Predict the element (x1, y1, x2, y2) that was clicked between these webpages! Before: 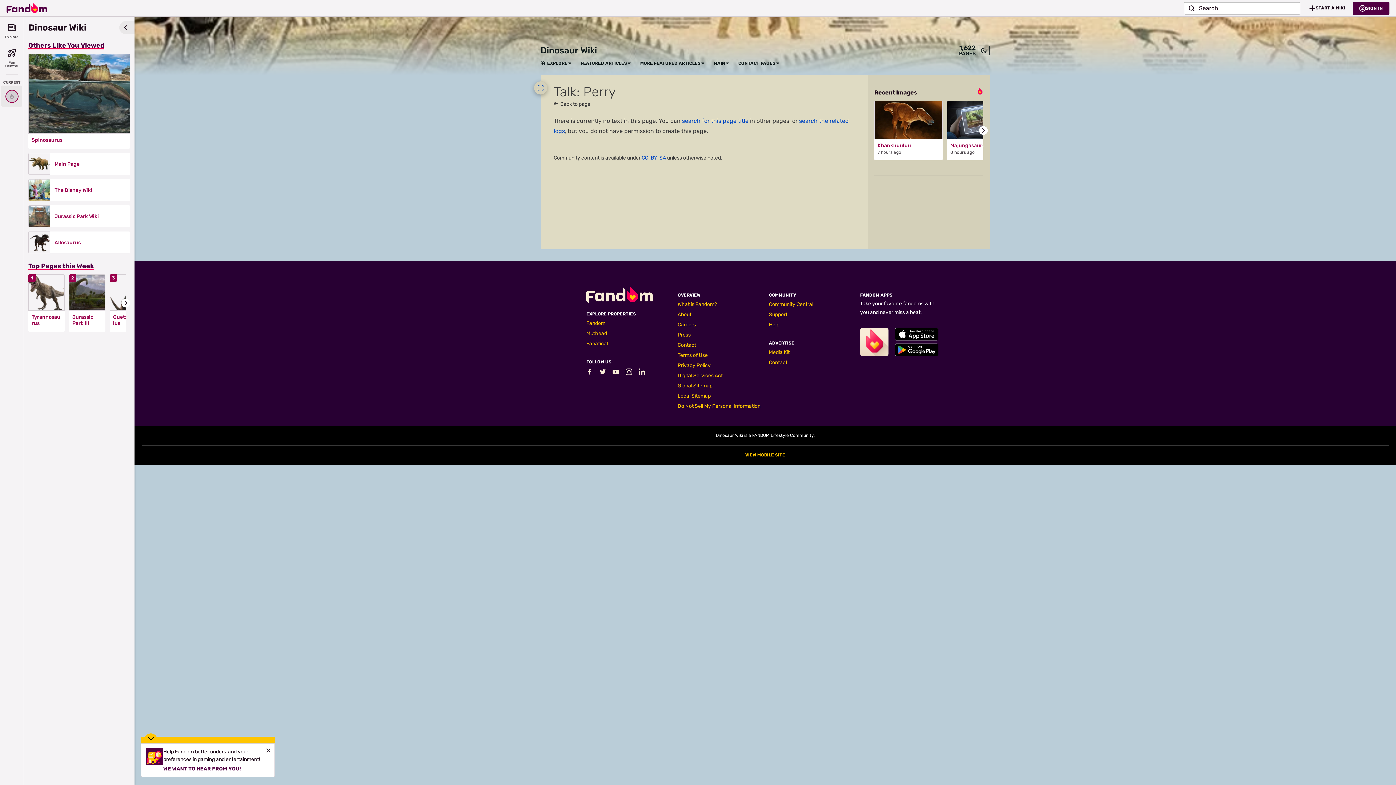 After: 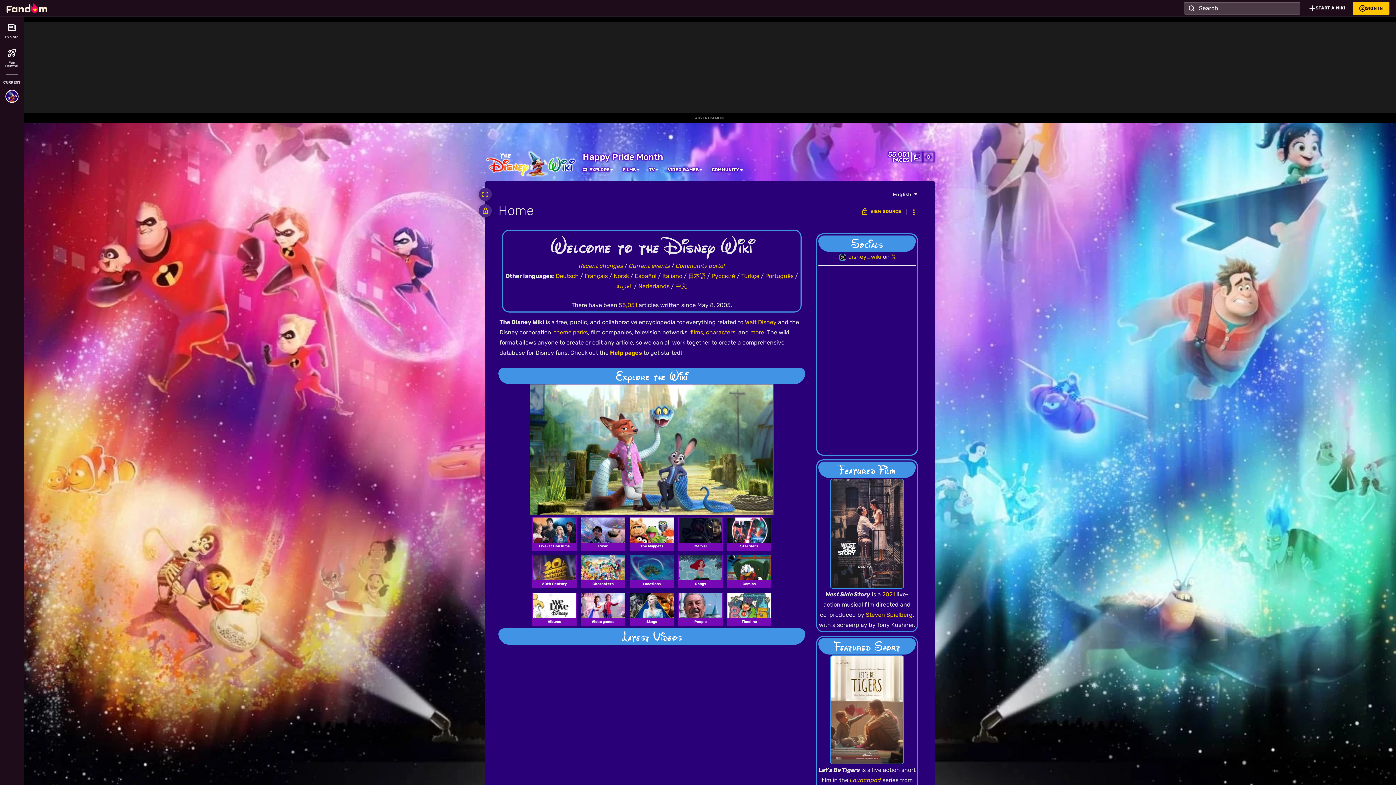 Action: bbox: (54, 187, 125, 193) label: The Disney Wiki